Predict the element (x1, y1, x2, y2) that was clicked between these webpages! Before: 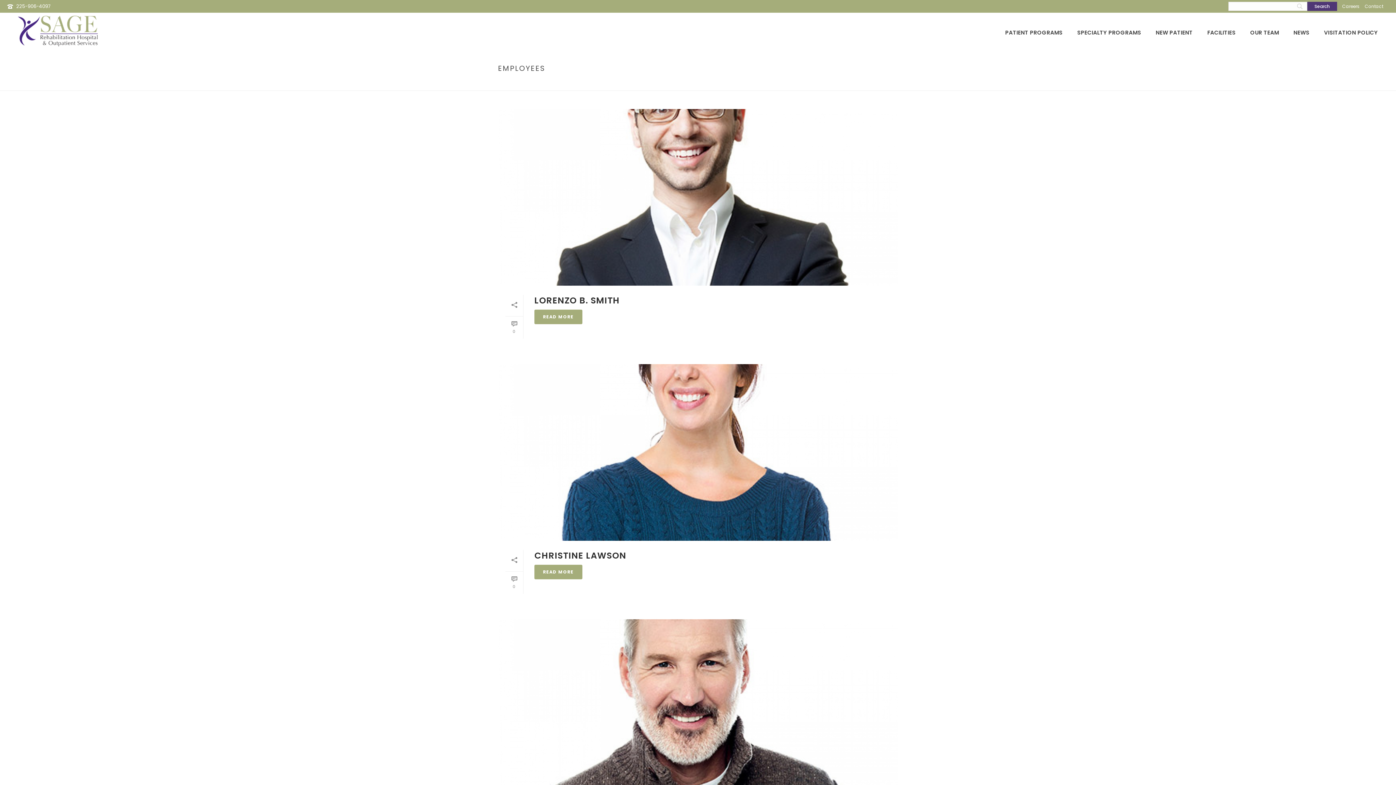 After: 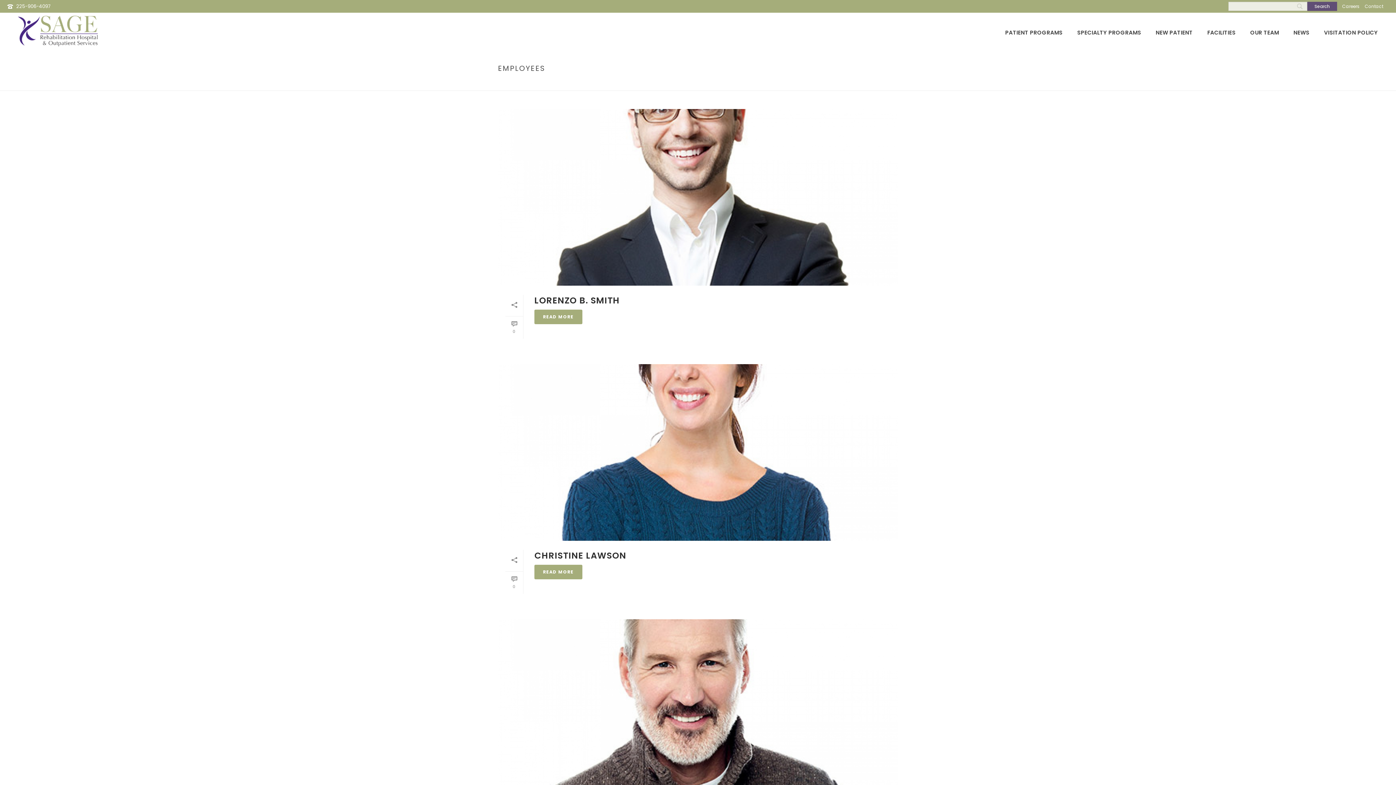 Action: bbox: (1226, 1, 1339, 10)